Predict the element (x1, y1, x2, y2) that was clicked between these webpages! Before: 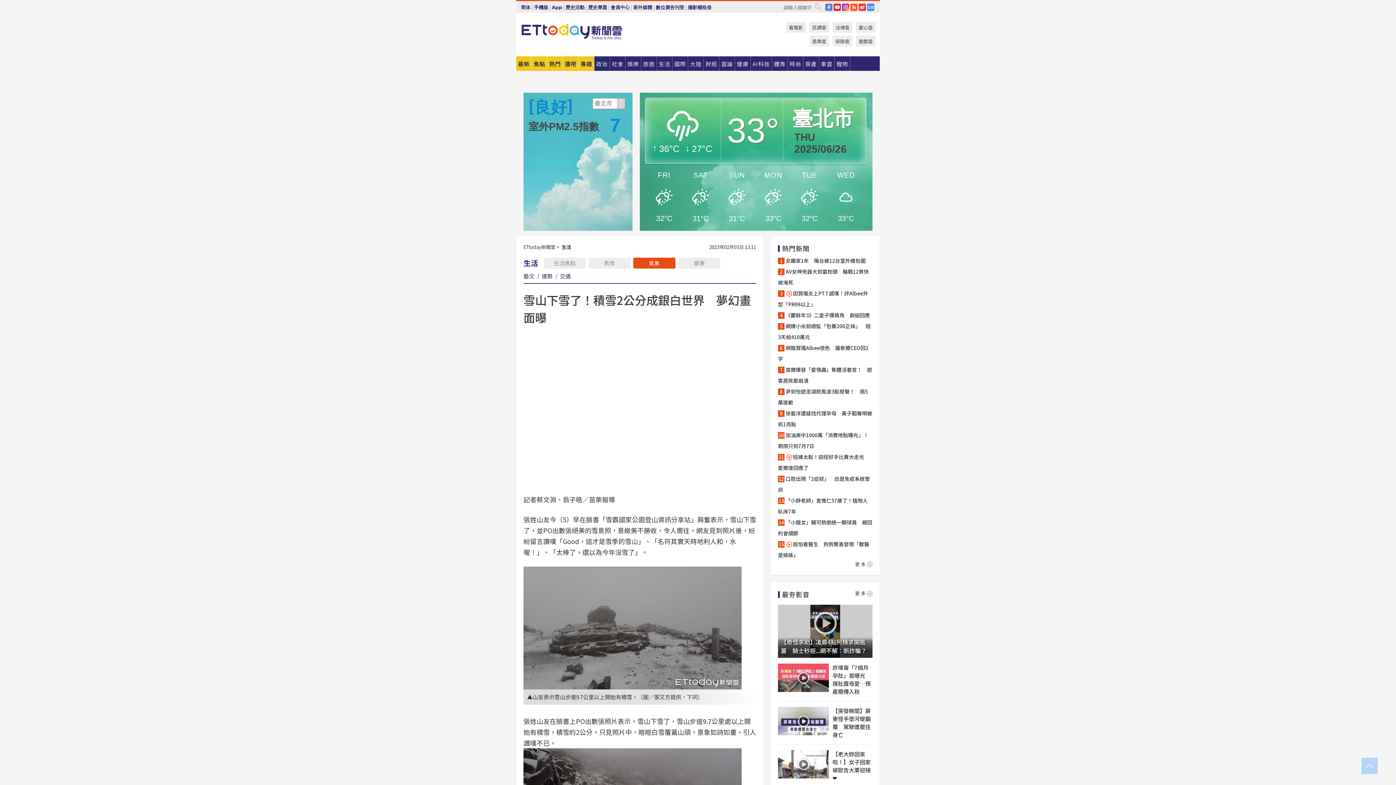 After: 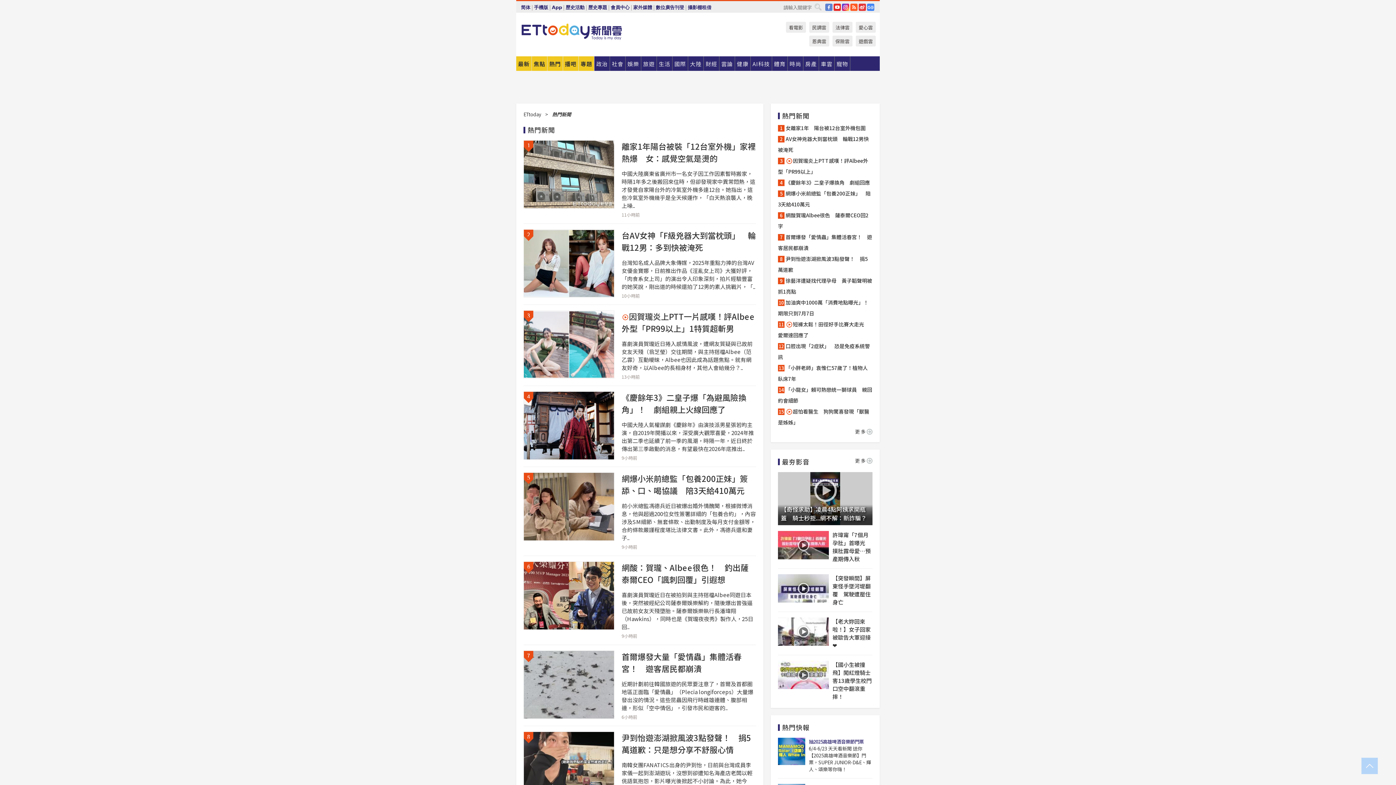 Action: label: 熱門 bbox: (547, 56, 562, 70)